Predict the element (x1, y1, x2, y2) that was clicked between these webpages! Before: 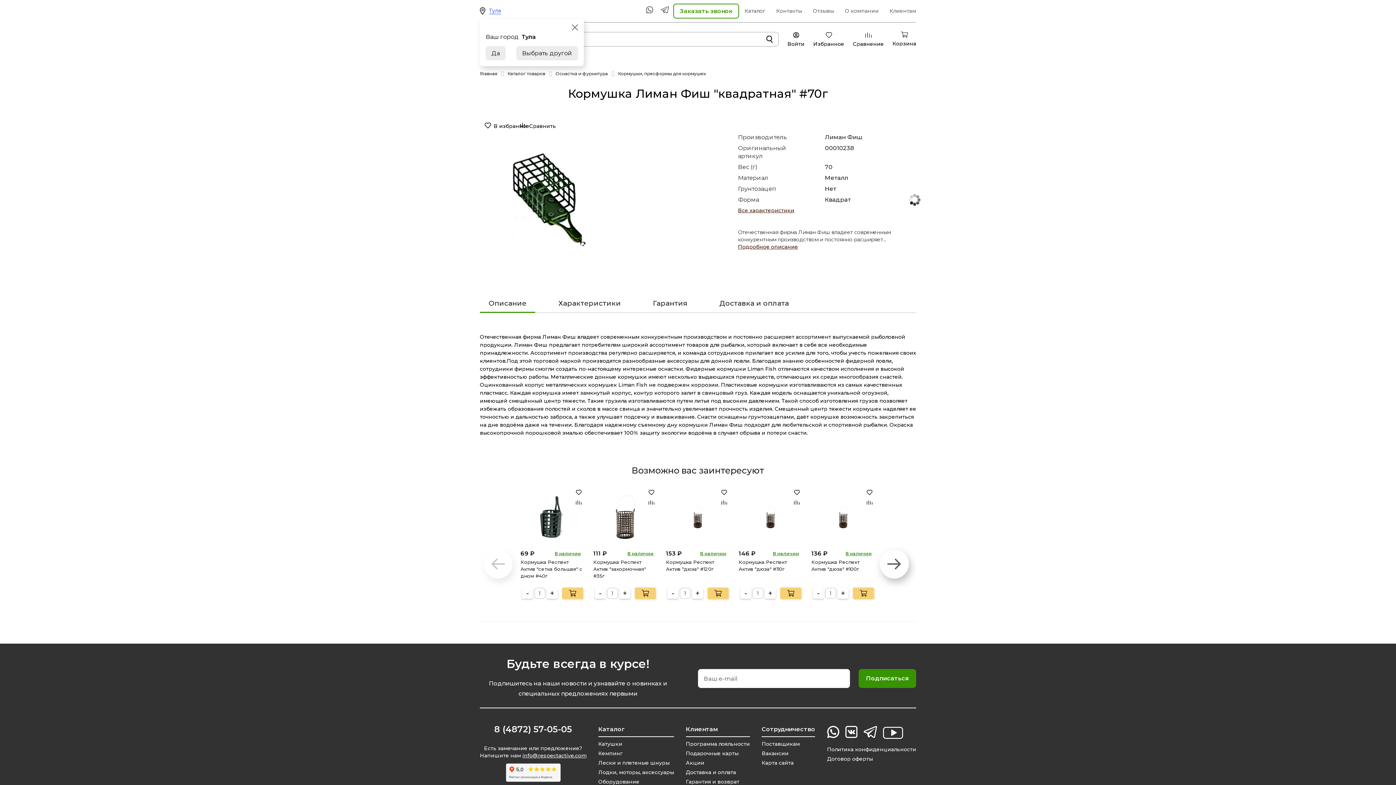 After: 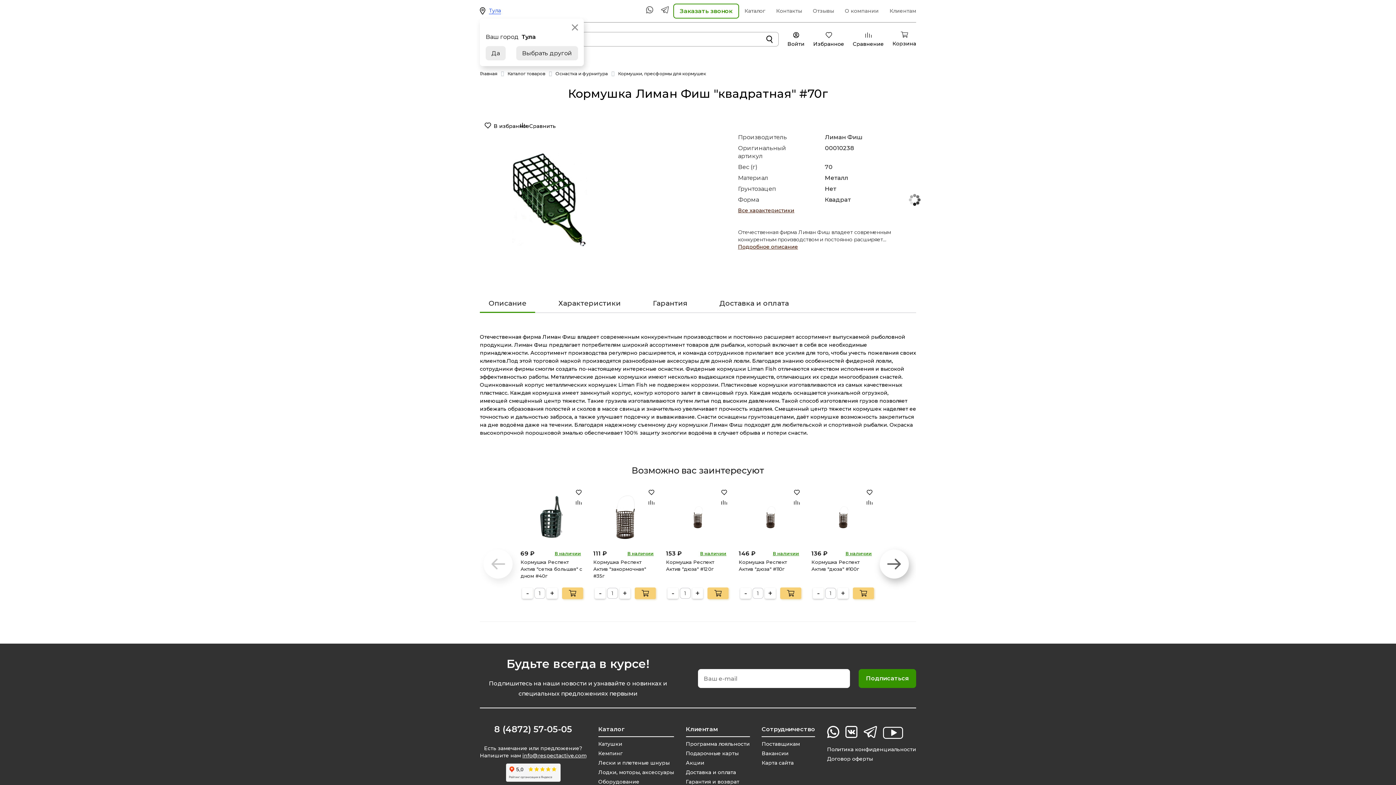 Action: bbox: (707, 587, 728, 599)